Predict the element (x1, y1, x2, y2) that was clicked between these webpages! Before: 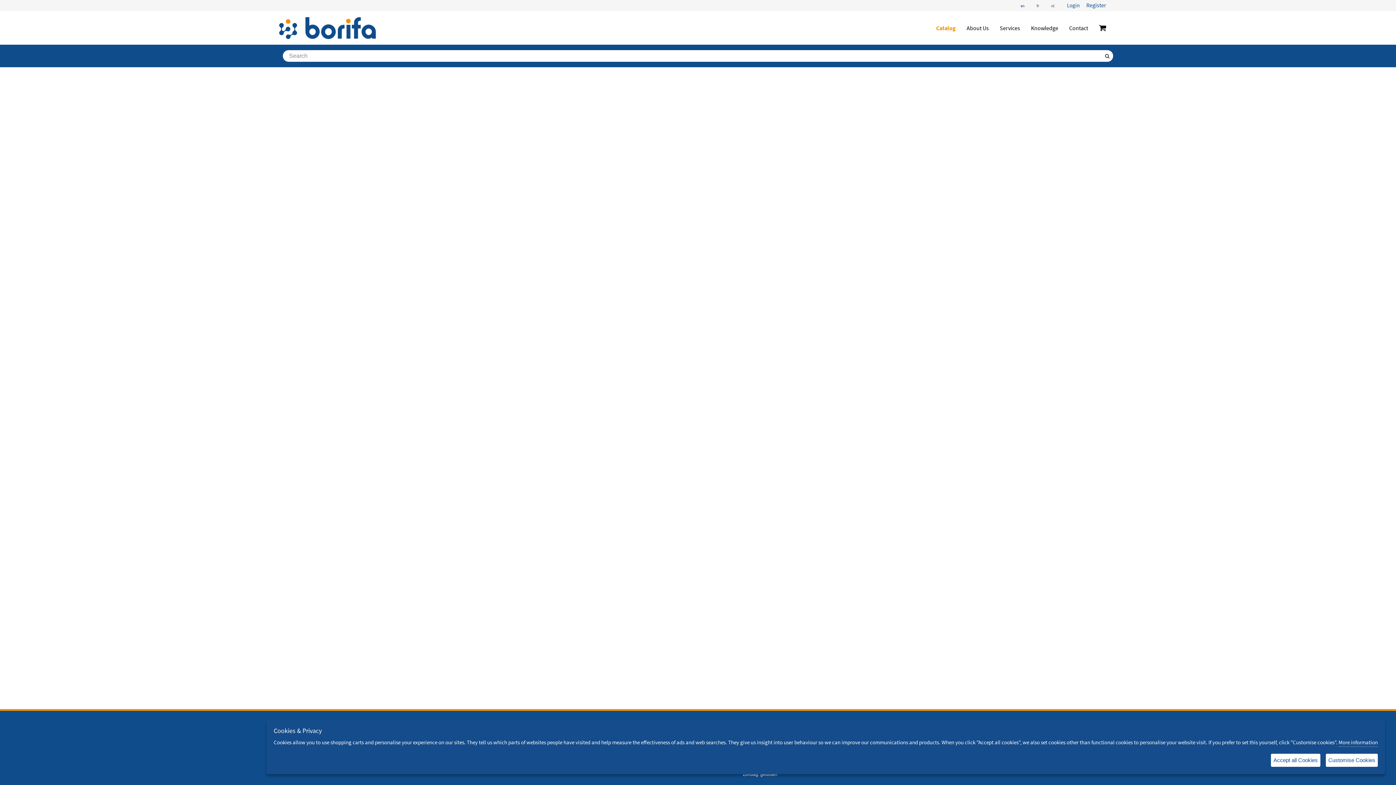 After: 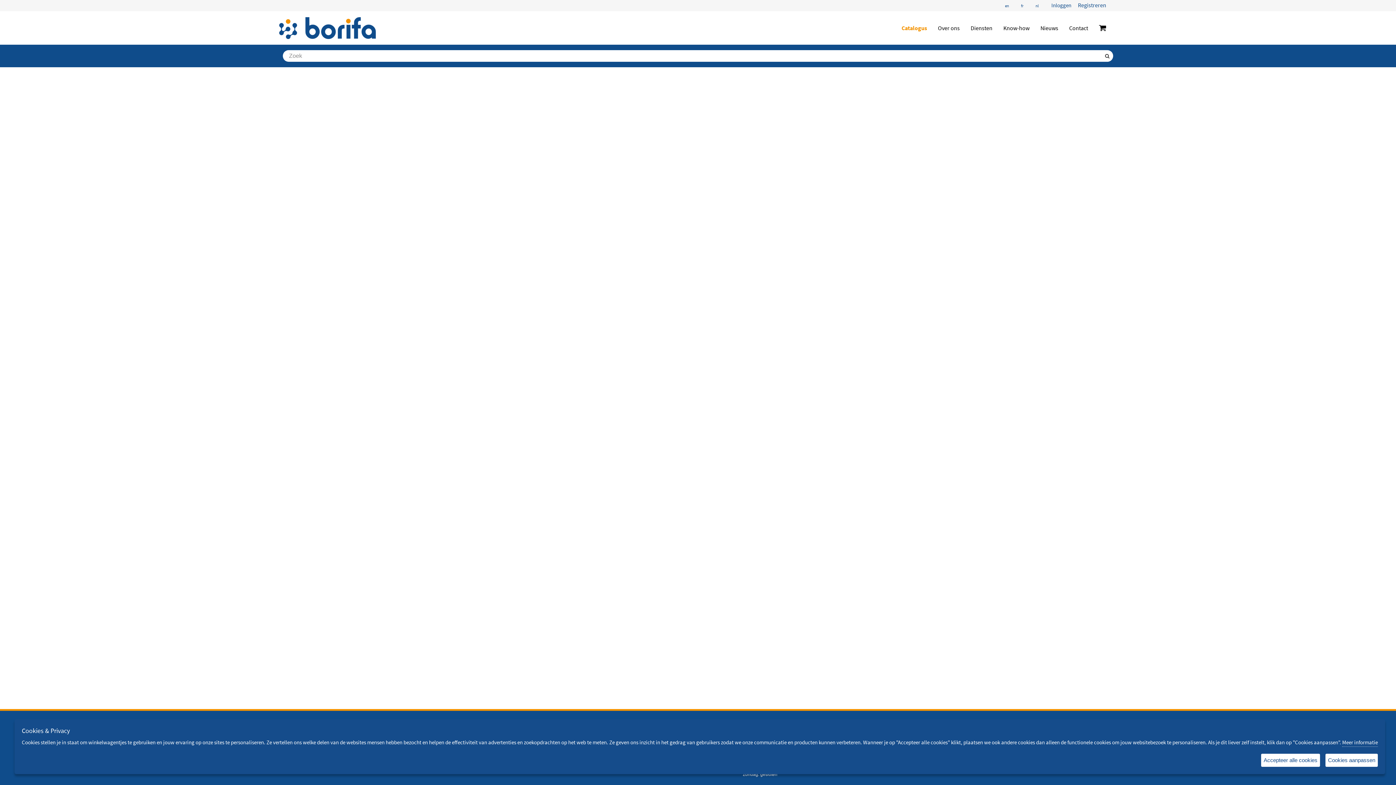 Action: label: nl bbox: (1046, 0, 1060, 8)